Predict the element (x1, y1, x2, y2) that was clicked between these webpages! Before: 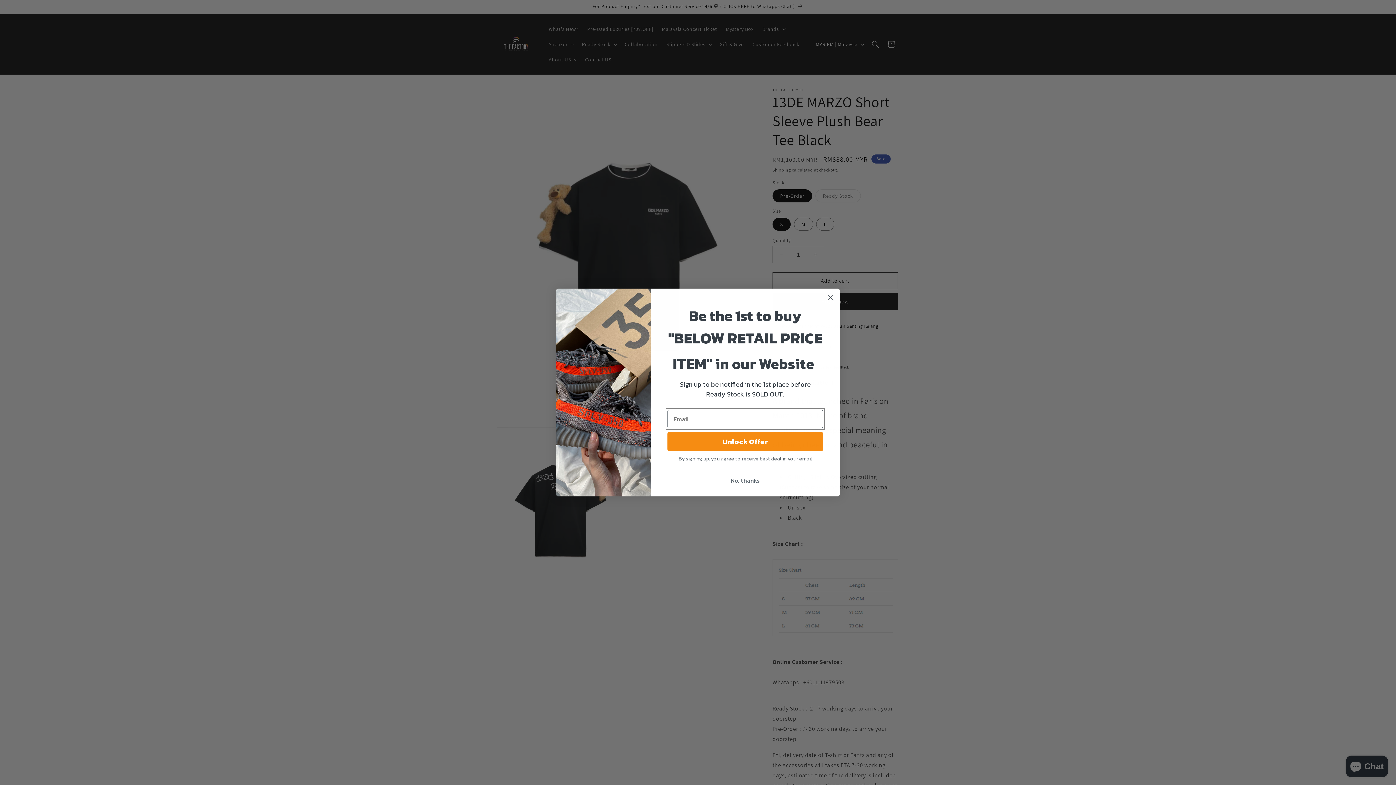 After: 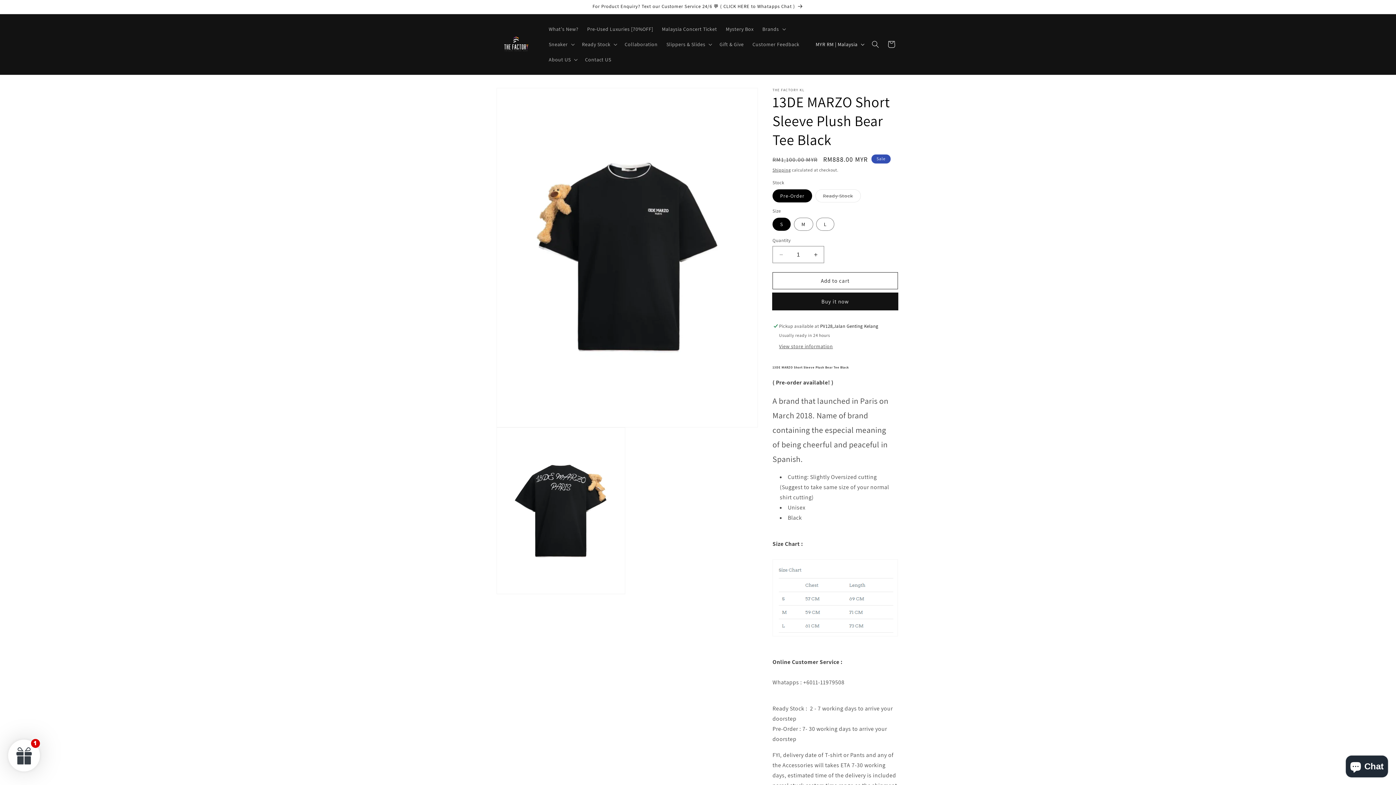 Action: label: Close dialog bbox: (824, 291, 837, 304)